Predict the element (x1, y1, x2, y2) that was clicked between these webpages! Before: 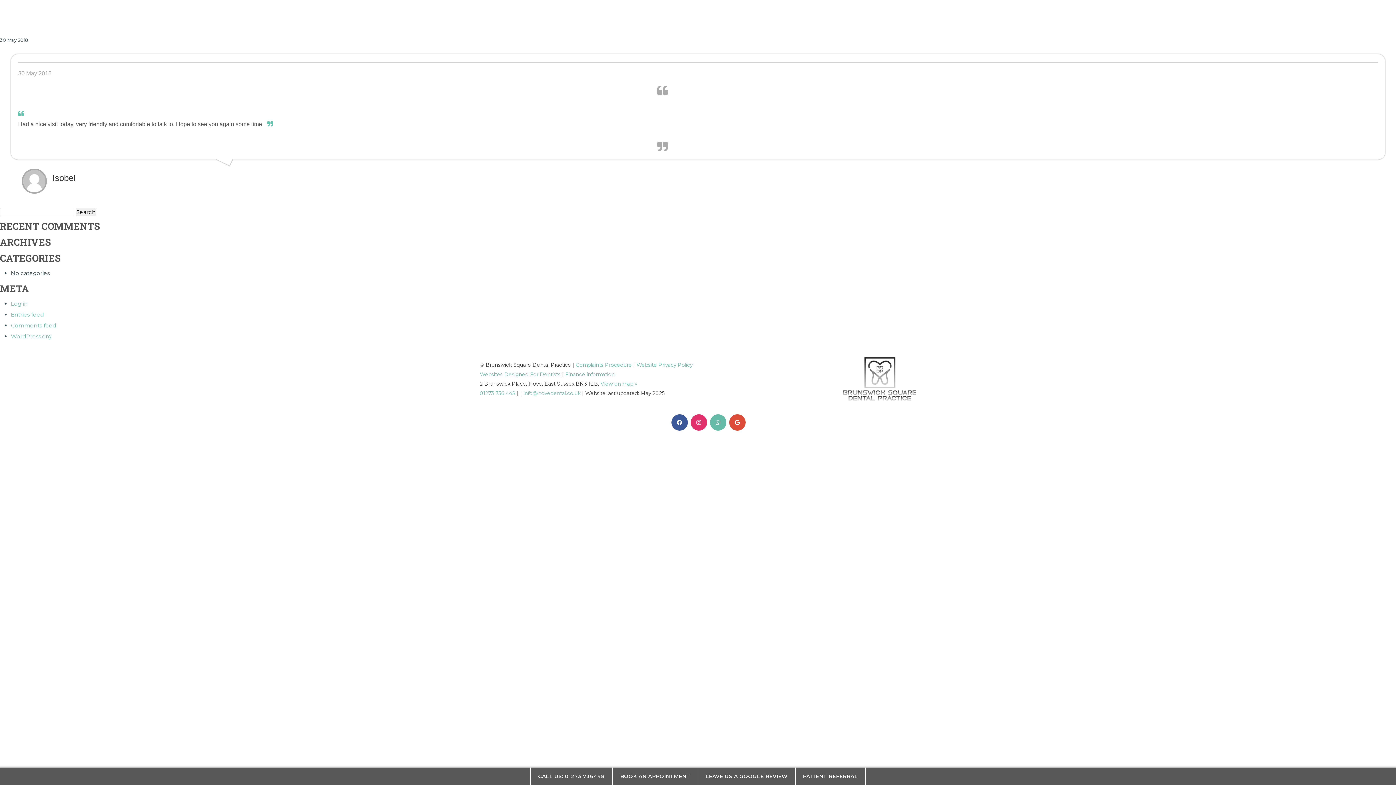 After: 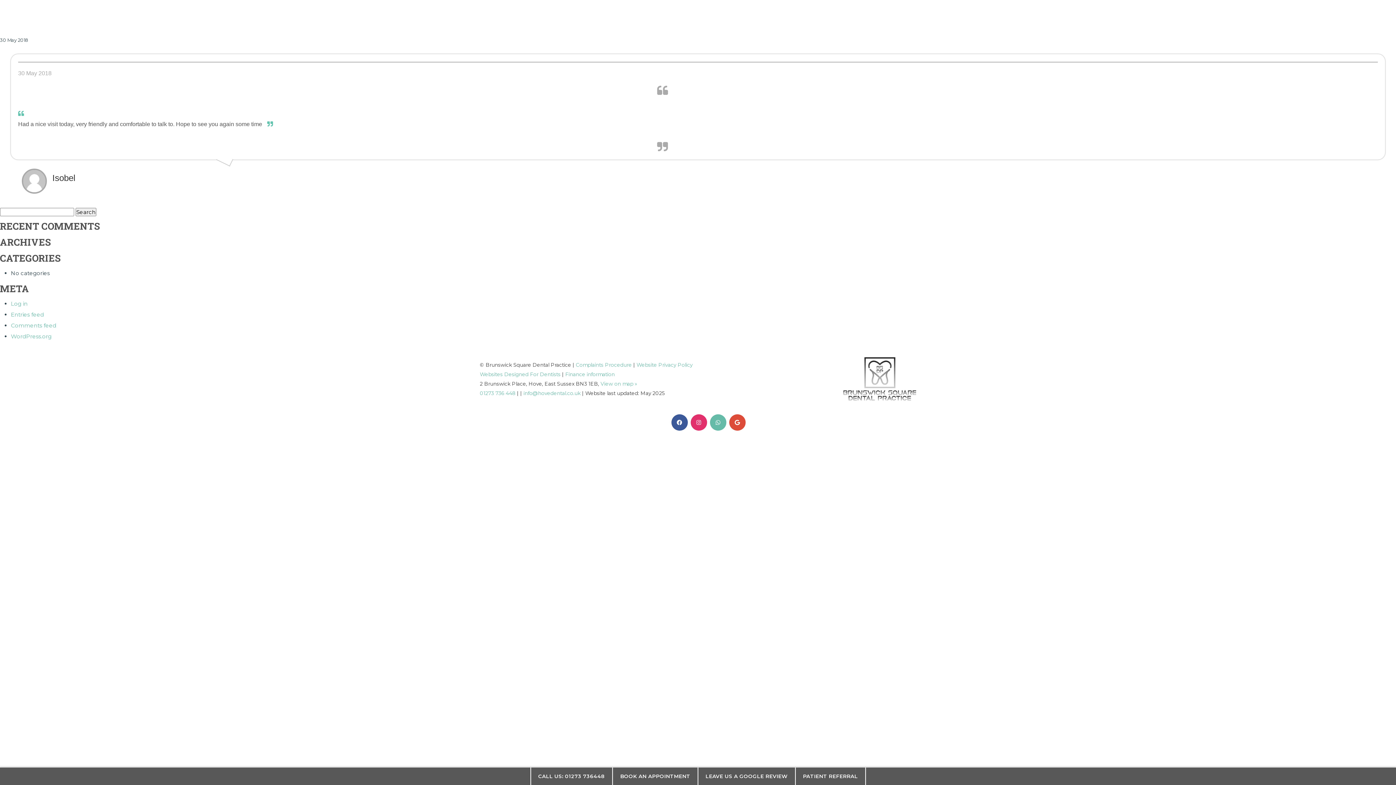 Action: label: info@hovedental.co.uk bbox: (523, 390, 580, 396)